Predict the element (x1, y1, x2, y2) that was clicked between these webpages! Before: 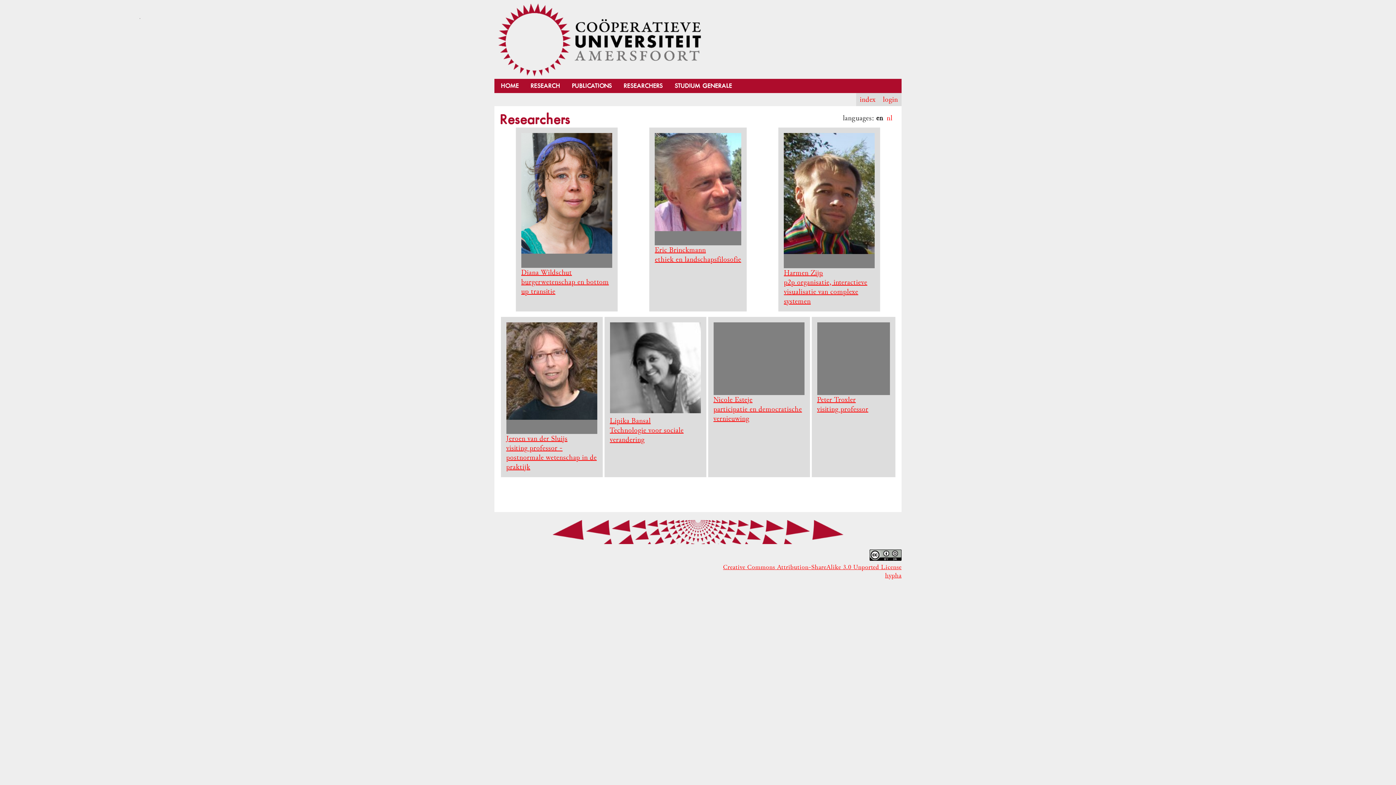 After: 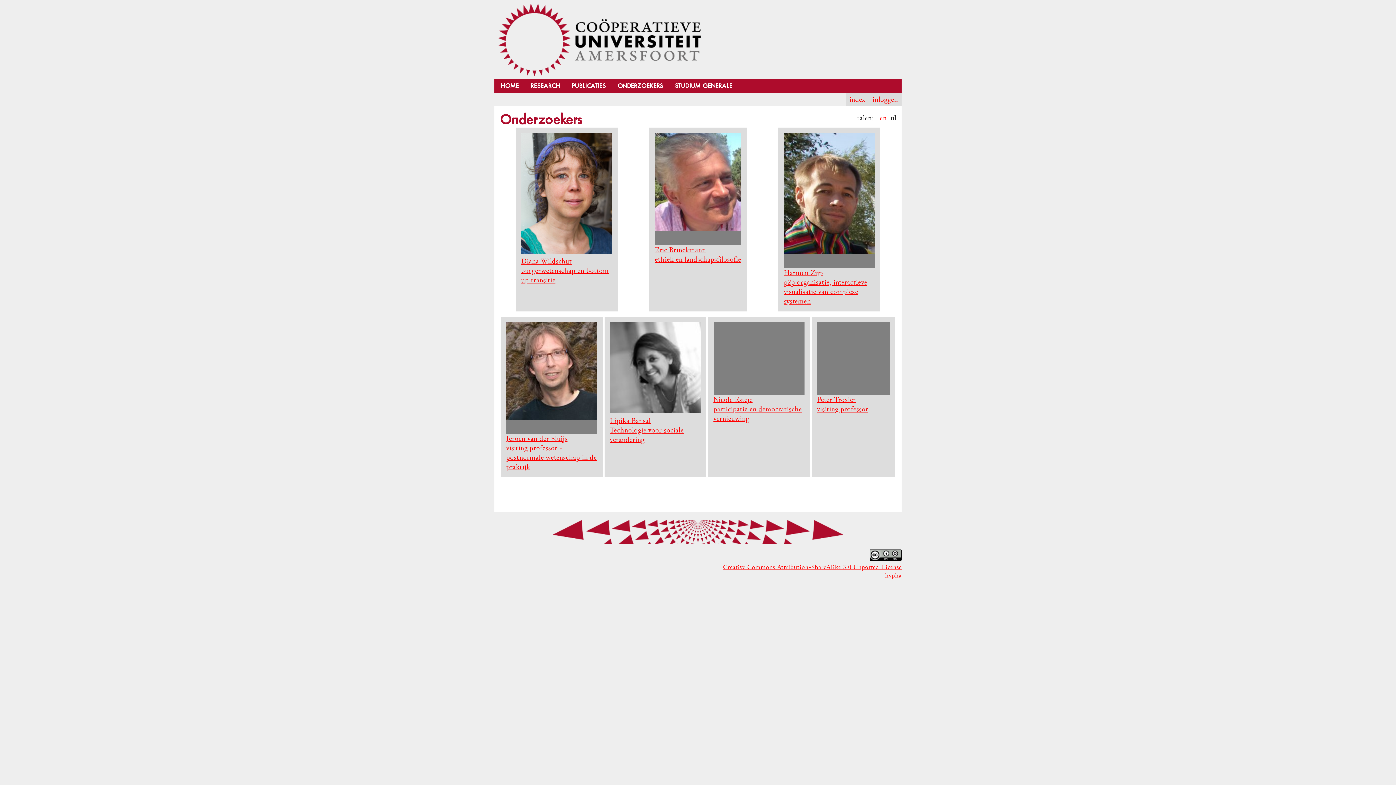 Action: label: nl bbox: (885, 111, 894, 124)